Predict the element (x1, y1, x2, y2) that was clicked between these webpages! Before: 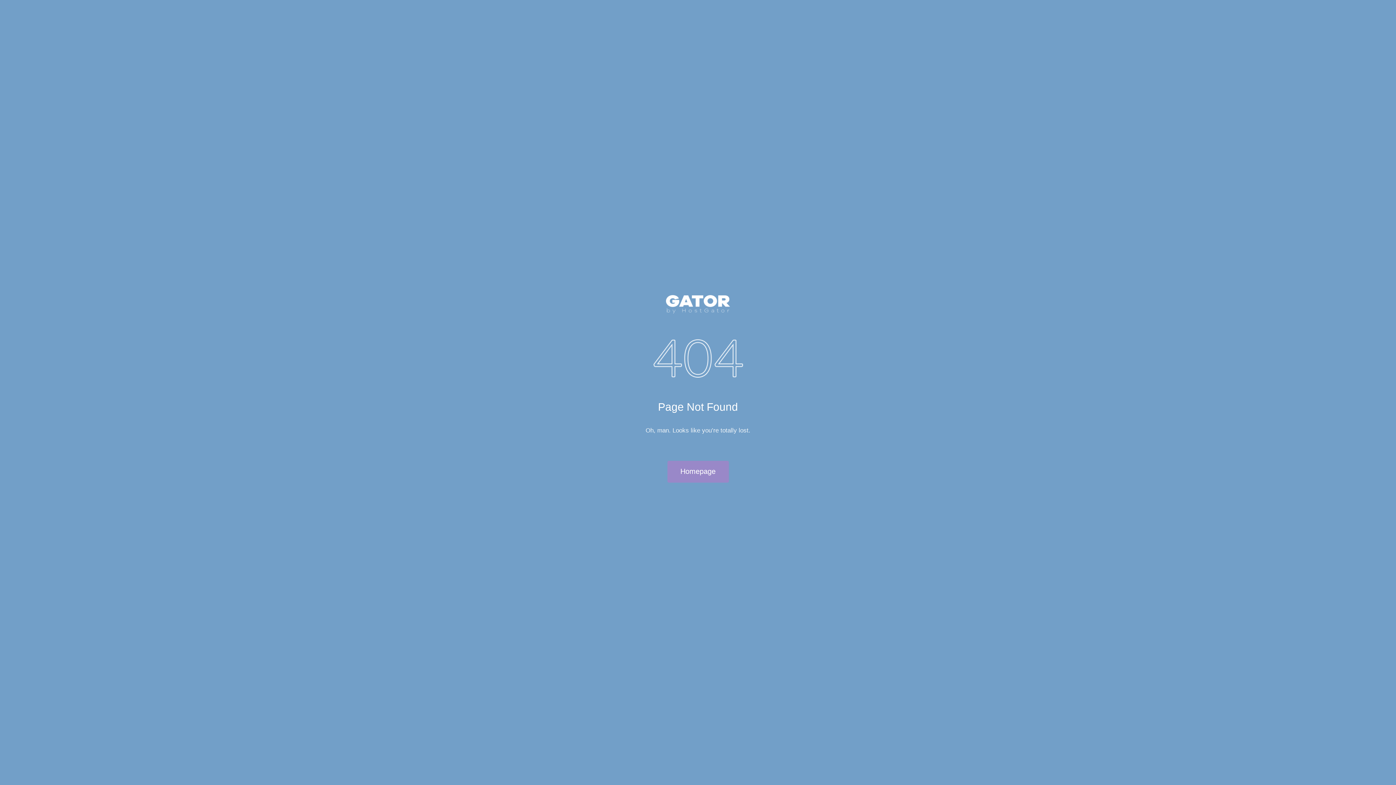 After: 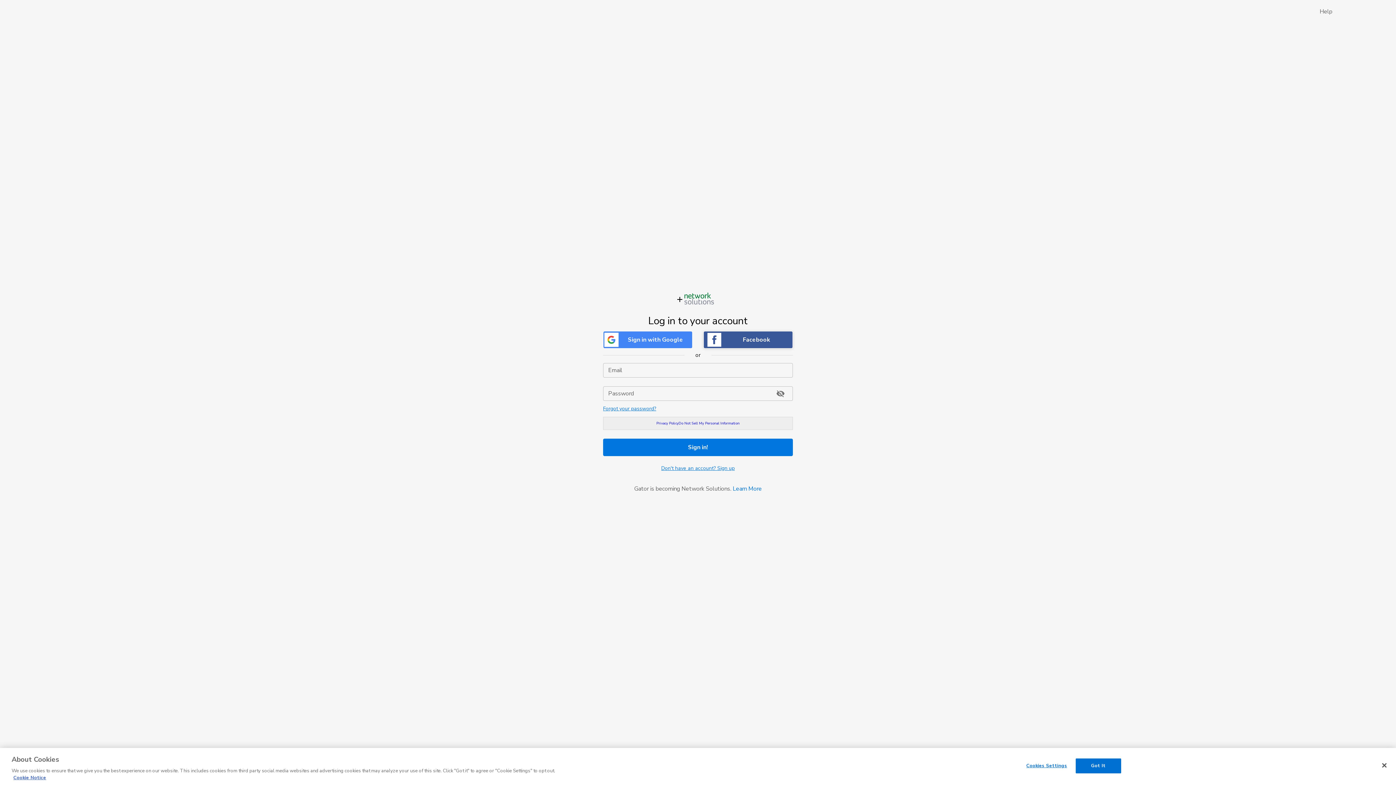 Action: bbox: (517, 295, 878, 313)